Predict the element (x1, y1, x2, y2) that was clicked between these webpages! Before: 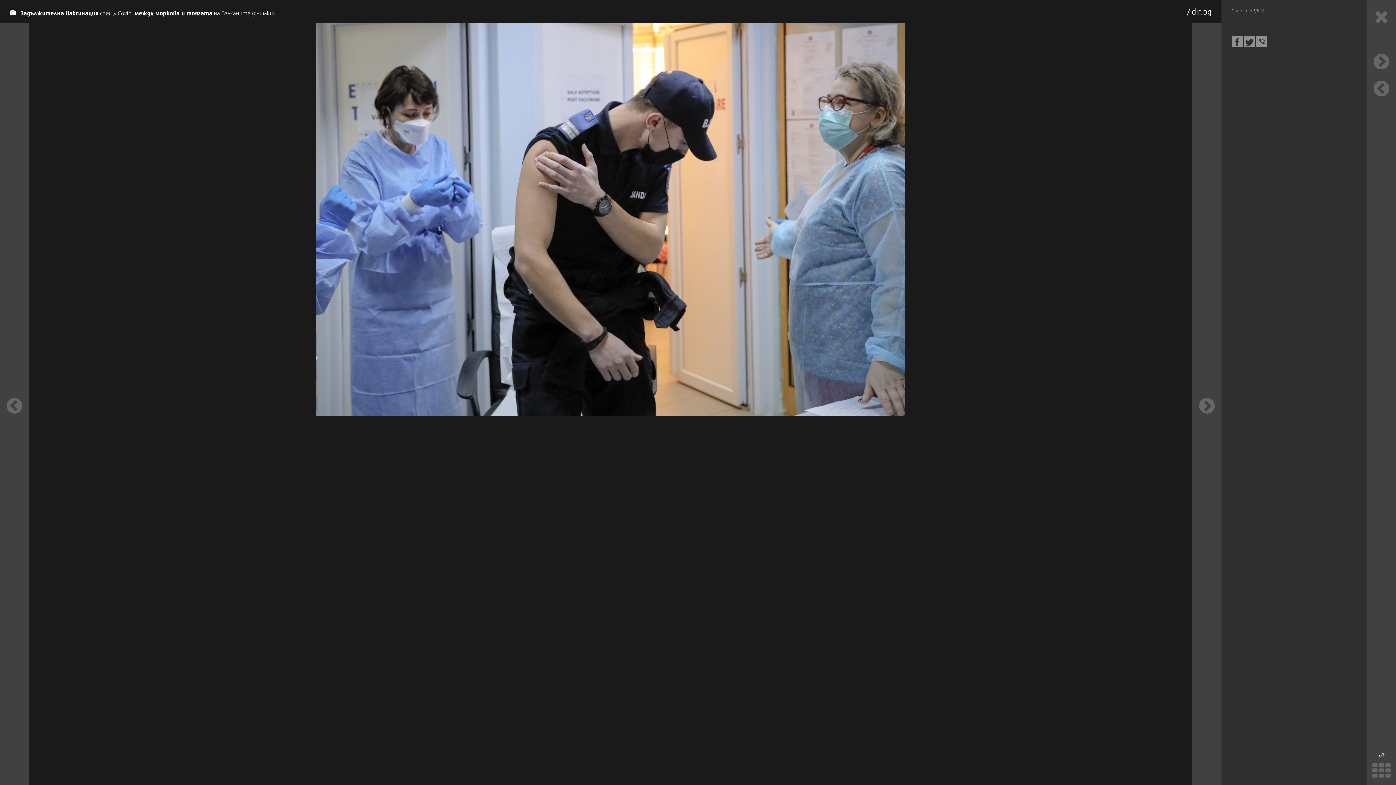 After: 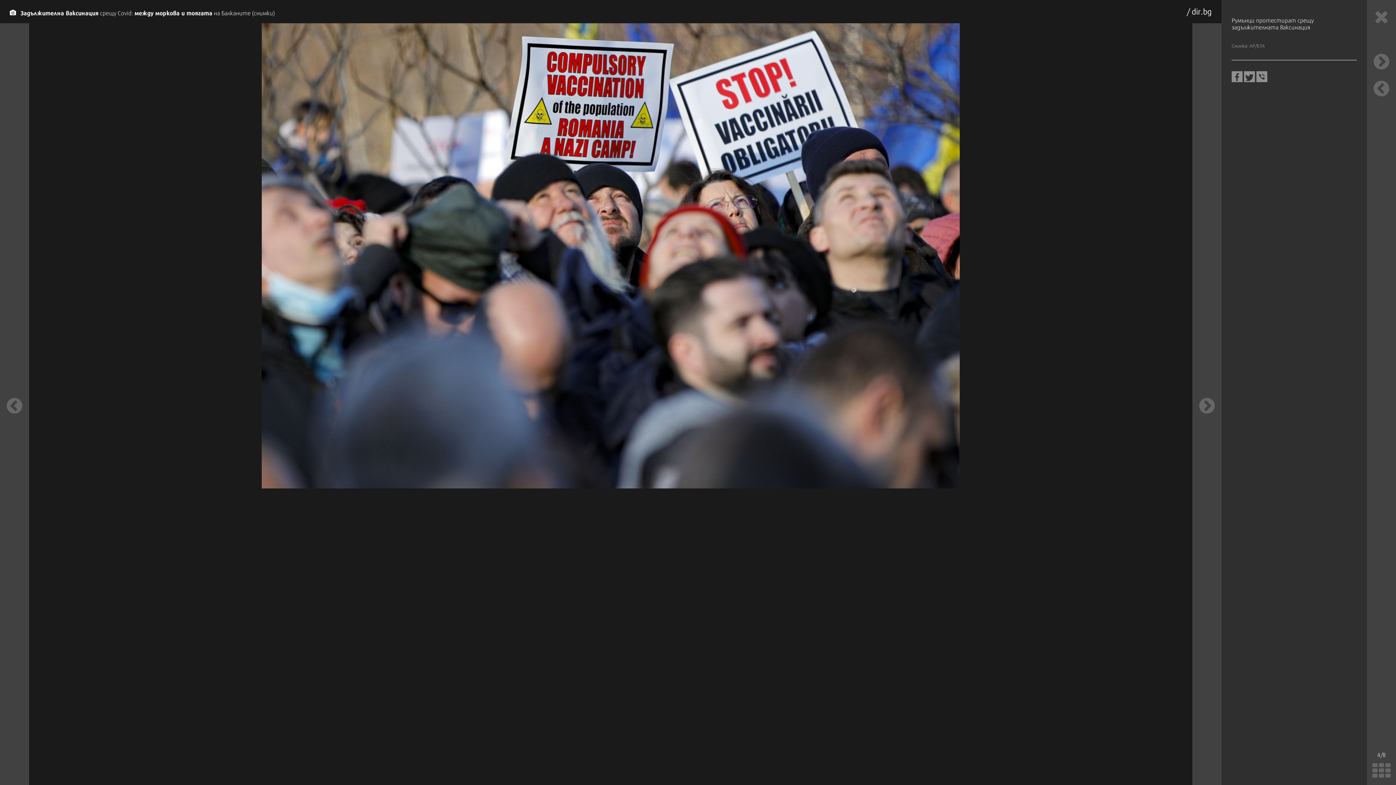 Action: bbox: (1367, 77, 1396, 99)